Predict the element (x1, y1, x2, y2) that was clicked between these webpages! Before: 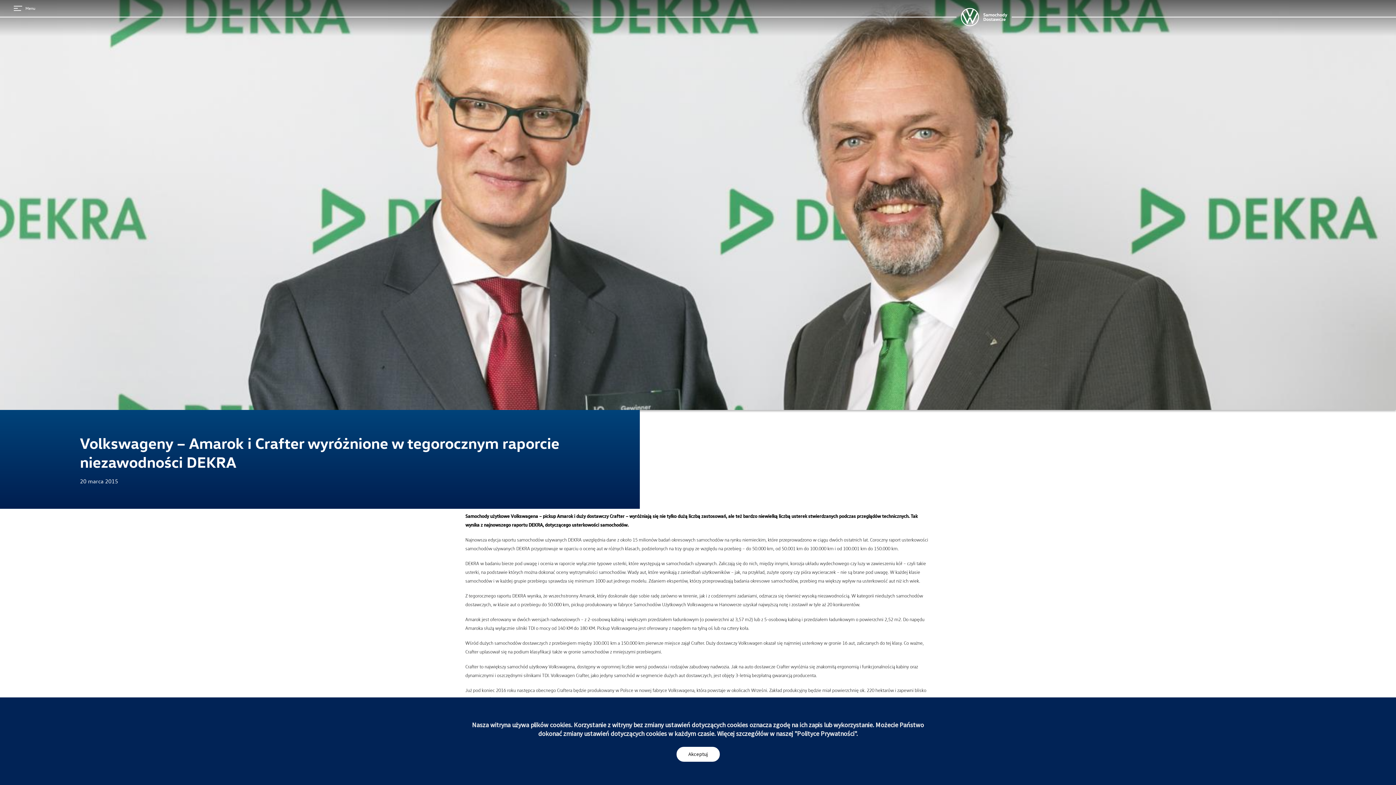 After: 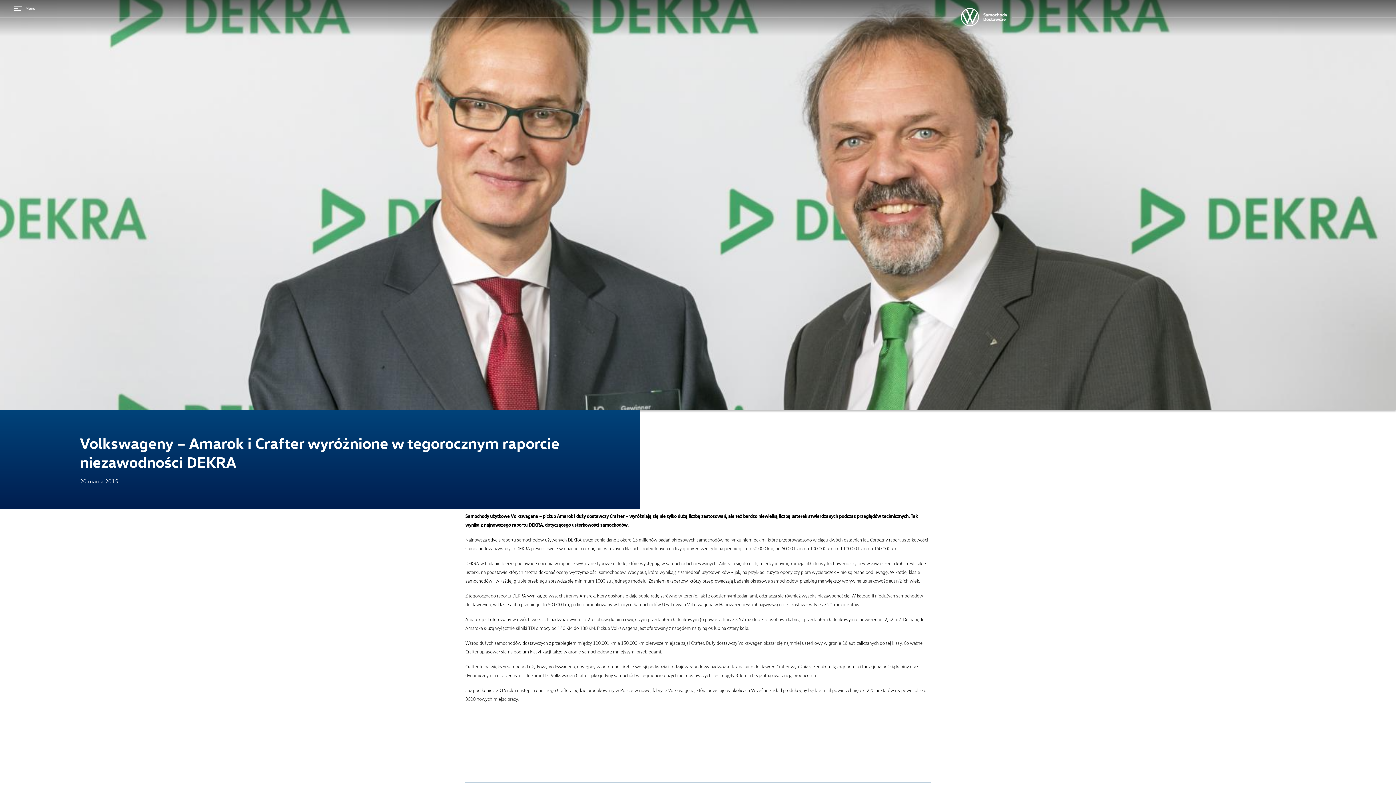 Action: bbox: (676, 747, 719, 762) label: Akceptuj